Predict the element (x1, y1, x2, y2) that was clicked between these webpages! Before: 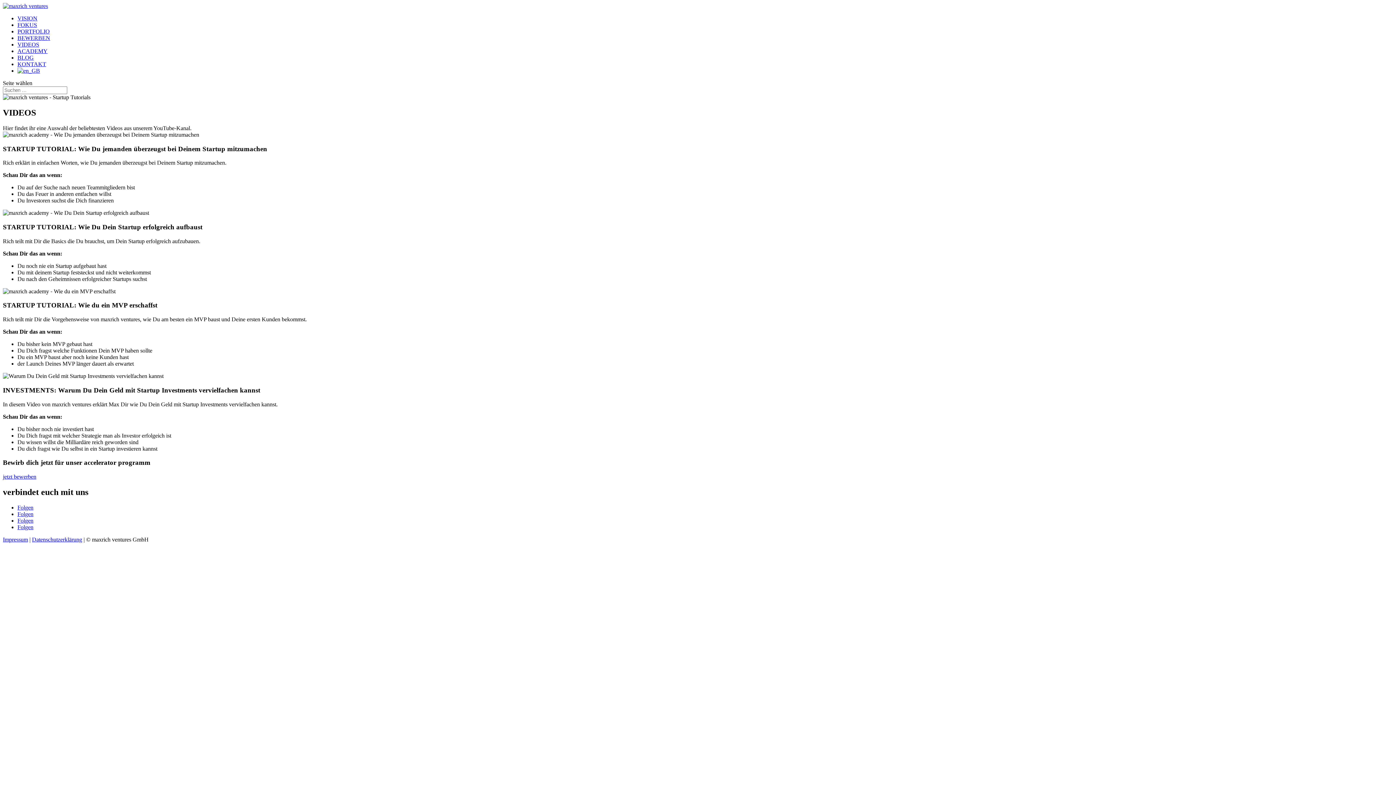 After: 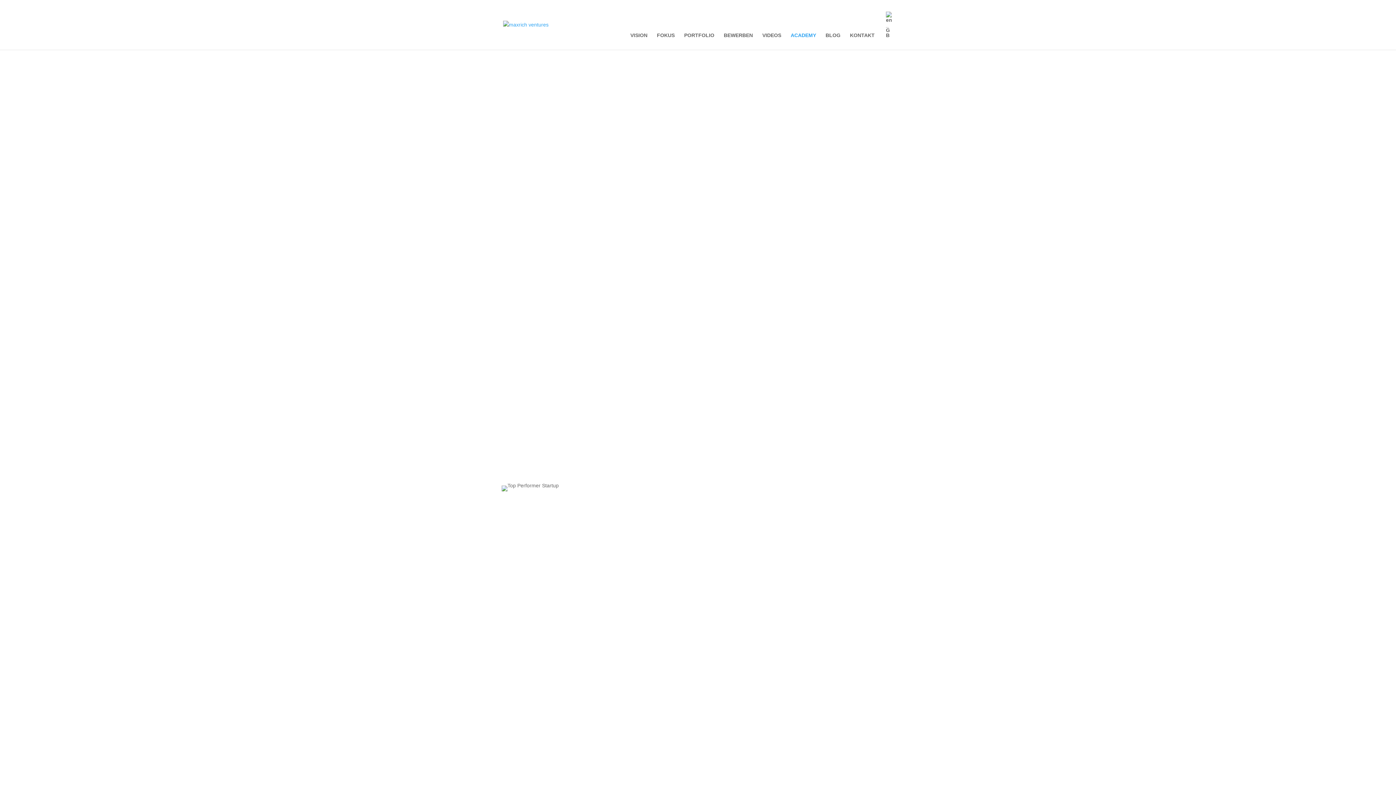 Action: label: ACADEMY bbox: (17, 48, 47, 54)